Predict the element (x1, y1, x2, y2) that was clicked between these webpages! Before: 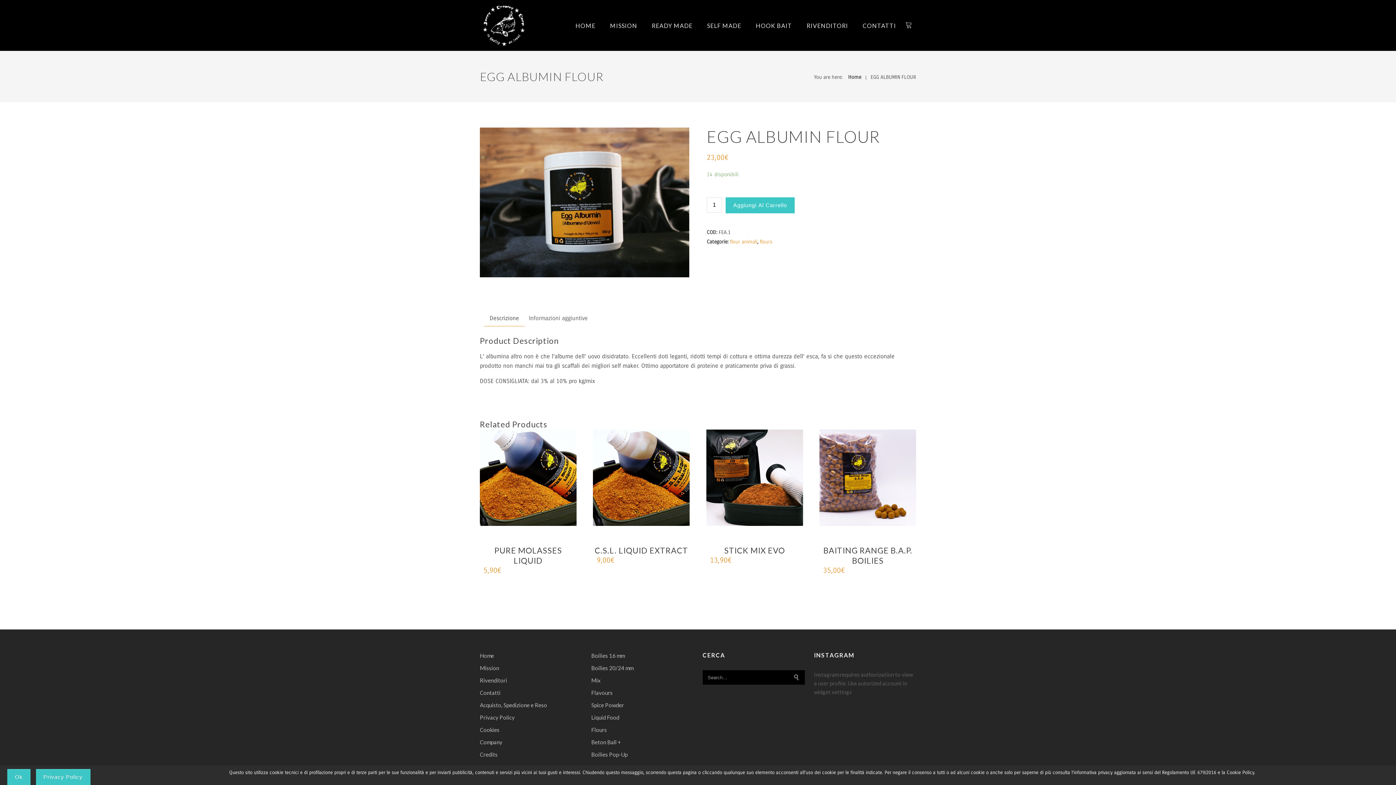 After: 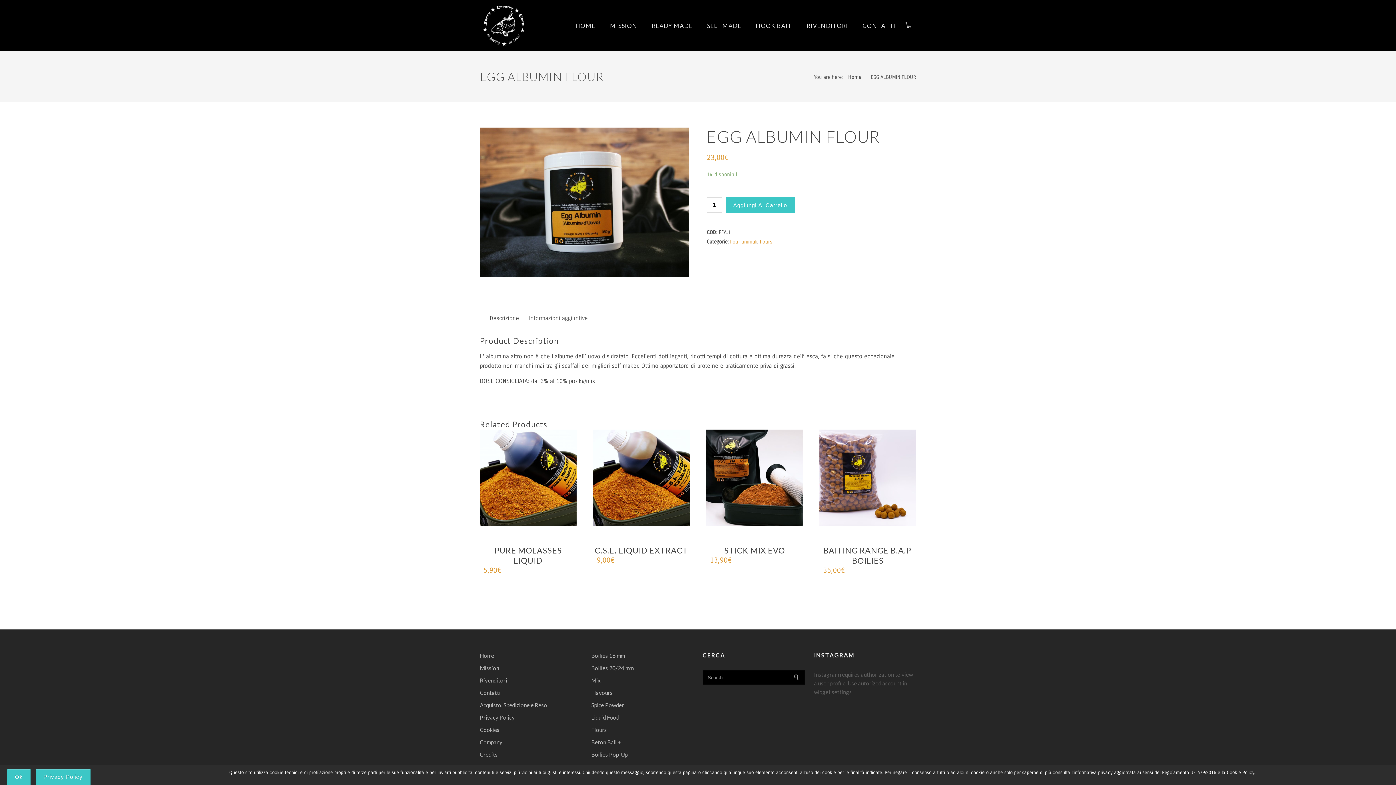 Action: label: Descrizione bbox: (489, 310, 519, 326)